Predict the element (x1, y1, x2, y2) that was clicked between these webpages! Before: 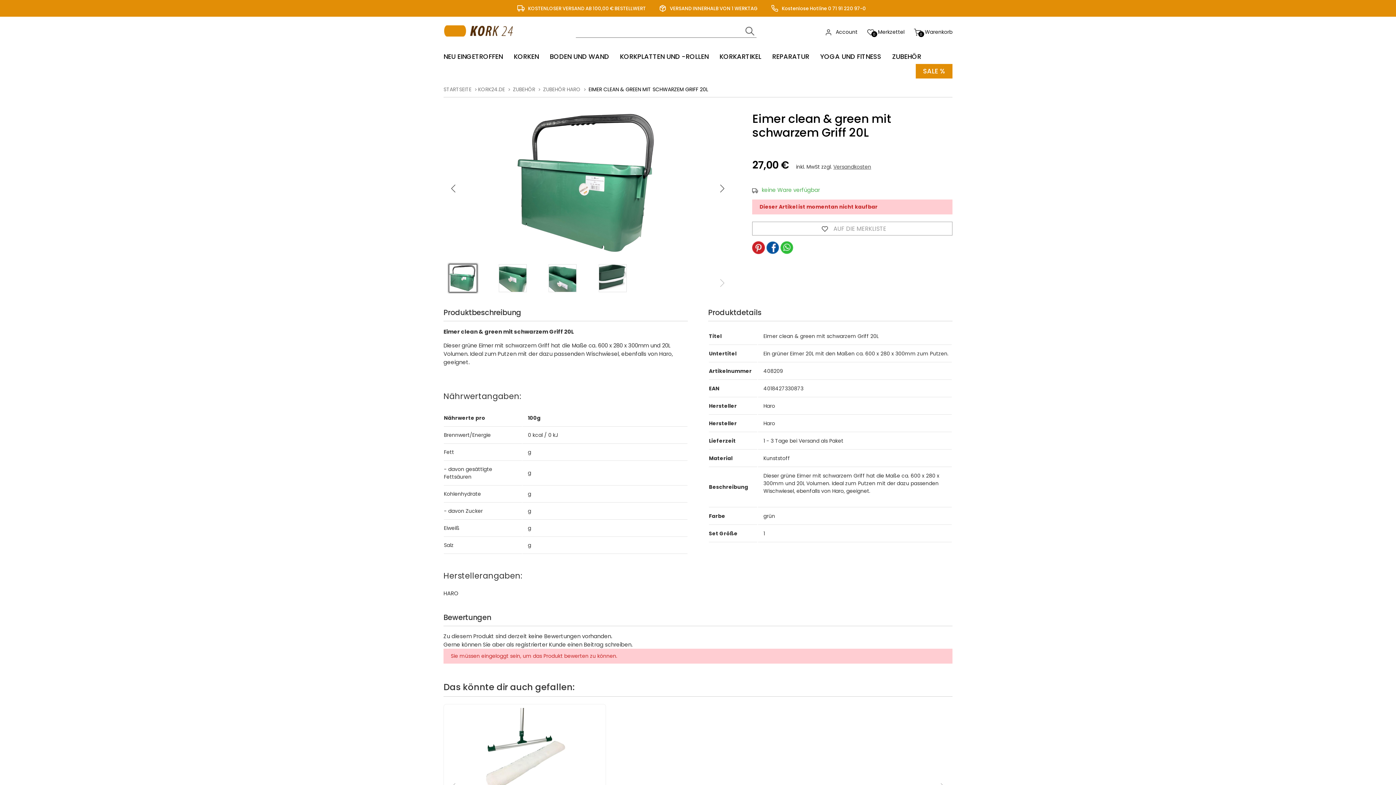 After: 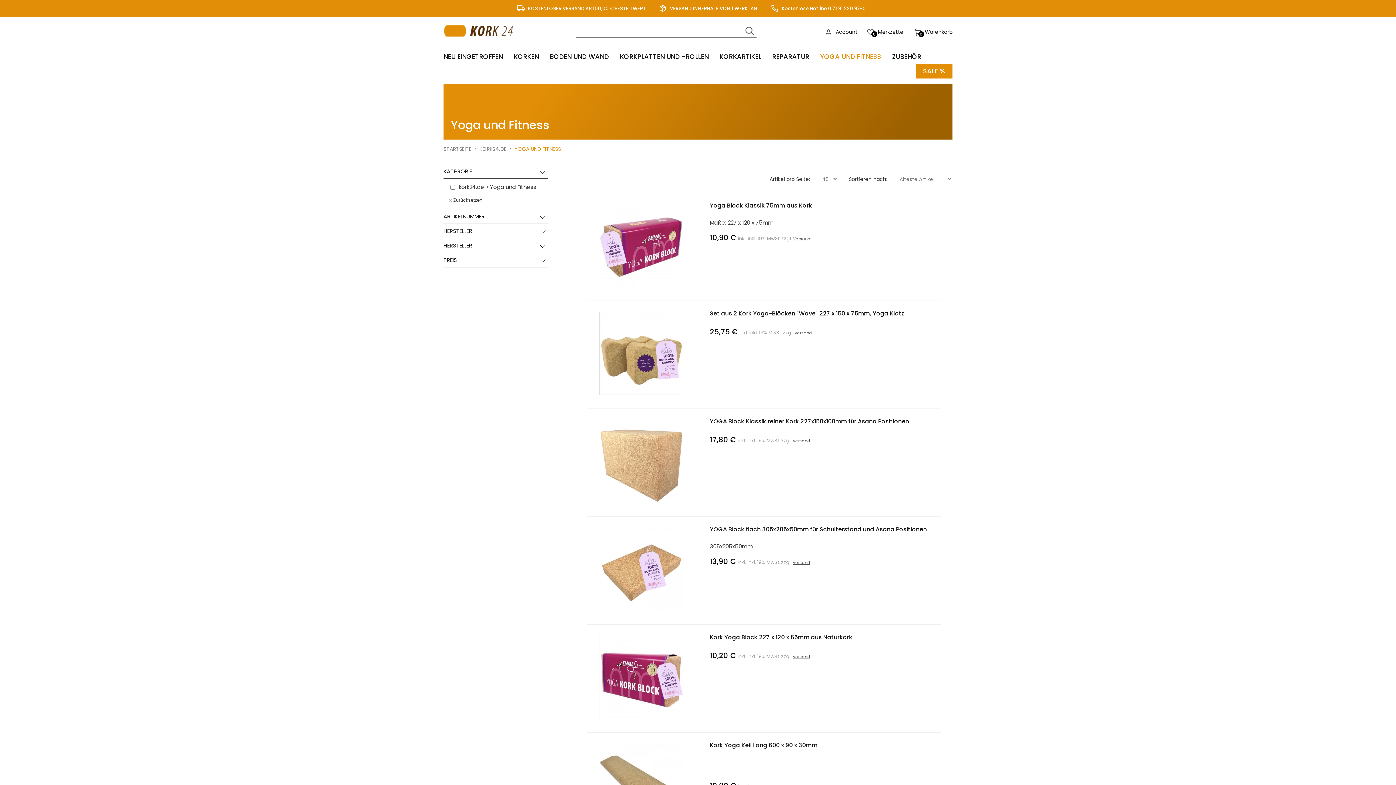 Action: label: YOGA UND FITNESS bbox: (820, 52, 881, 61)